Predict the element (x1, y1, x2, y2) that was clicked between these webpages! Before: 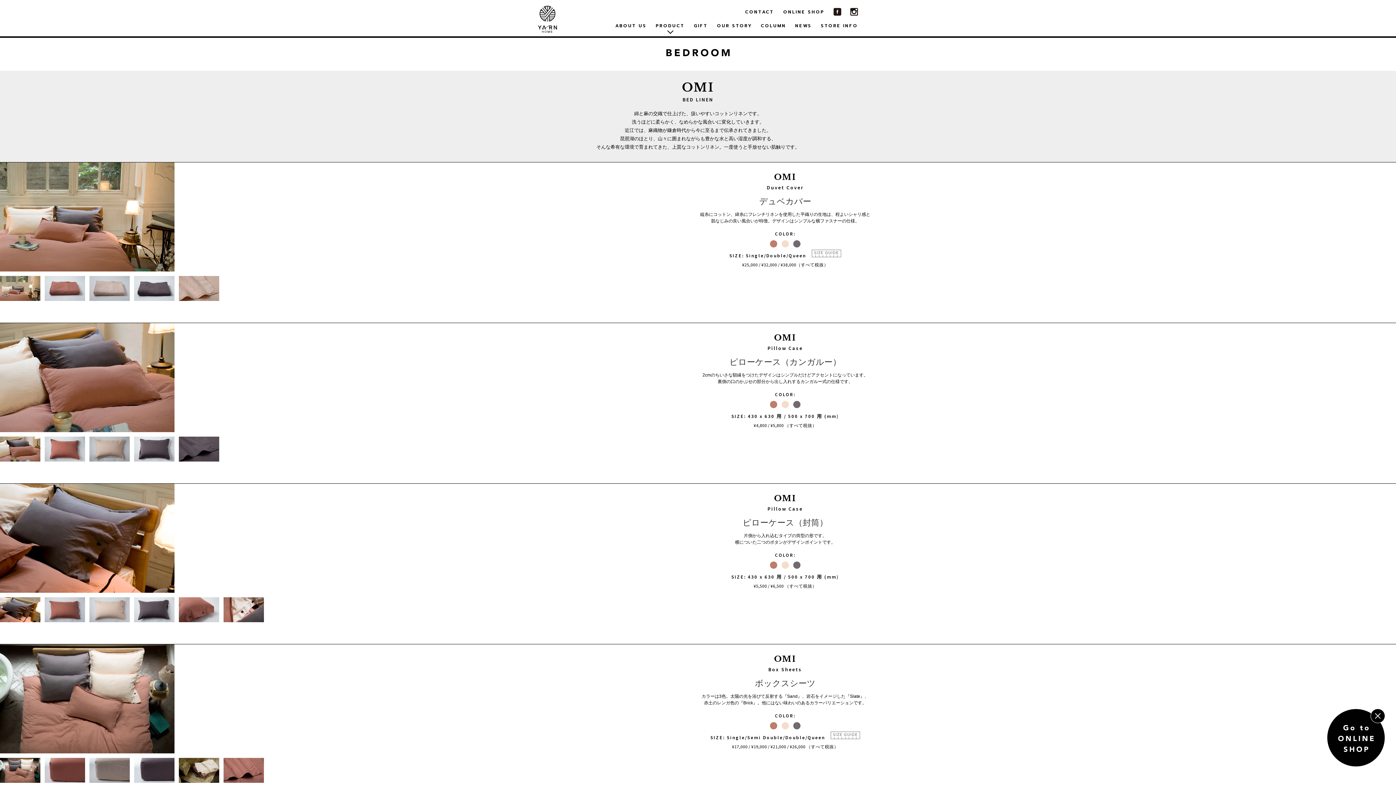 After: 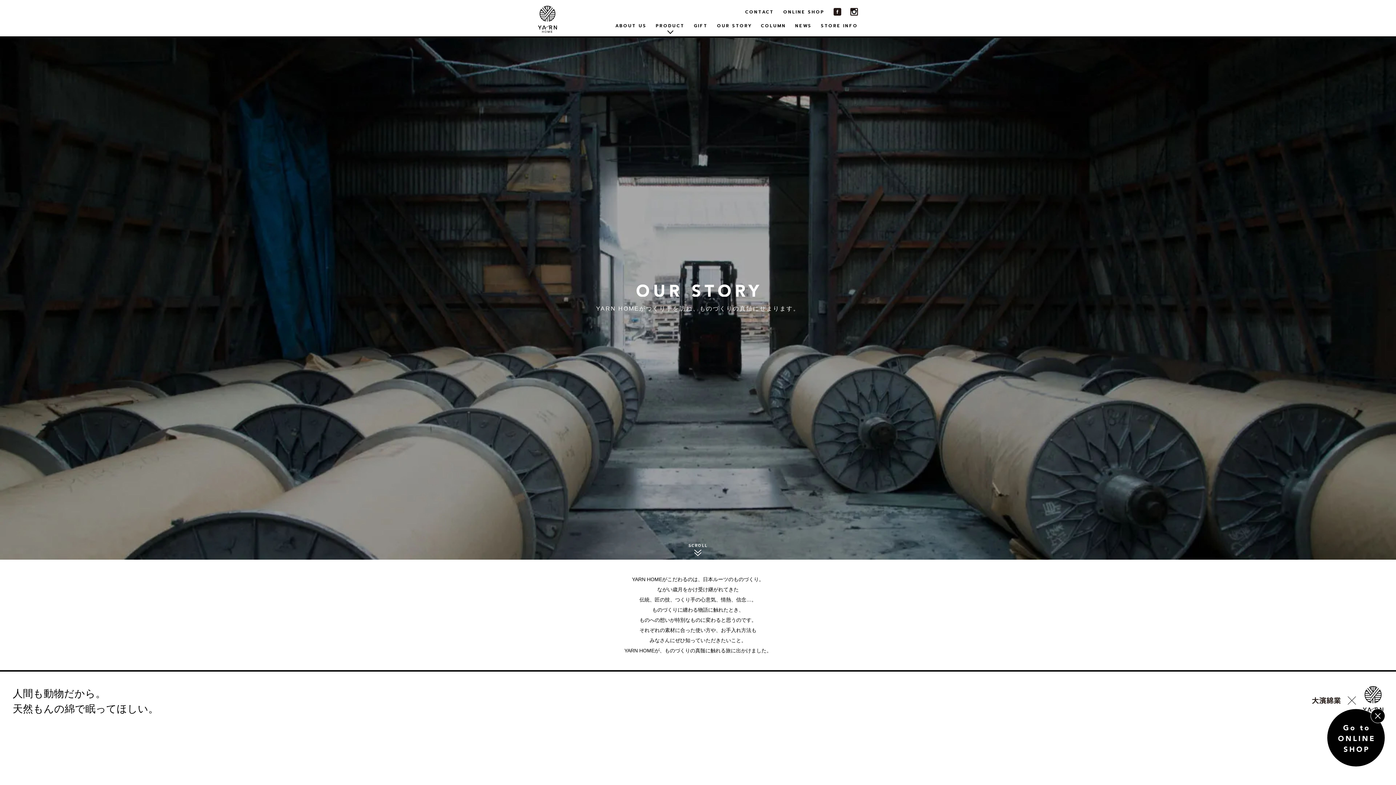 Action: bbox: (717, 22, 751, 28) label: OUR STORY